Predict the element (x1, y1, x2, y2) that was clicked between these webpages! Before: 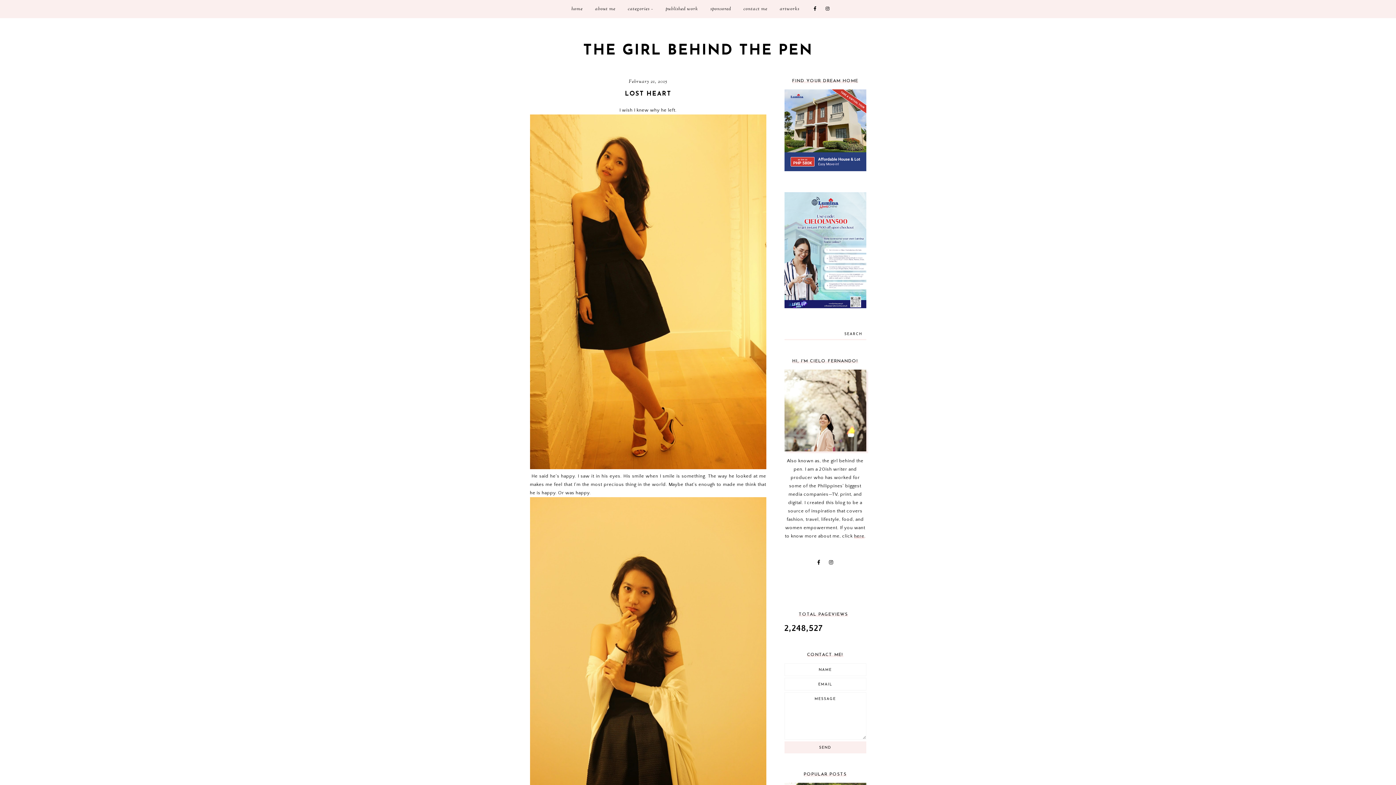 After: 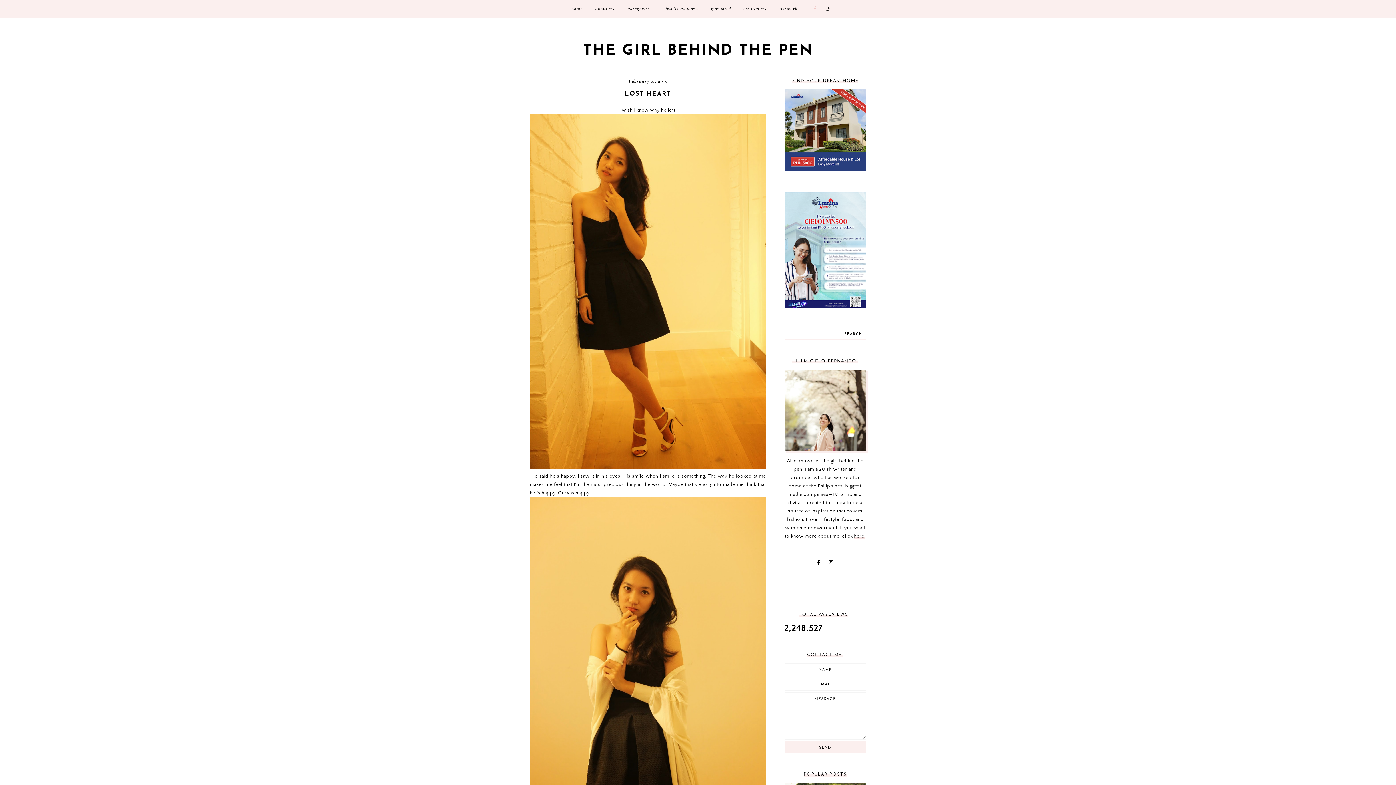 Action: bbox: (813, 5, 817, 12)